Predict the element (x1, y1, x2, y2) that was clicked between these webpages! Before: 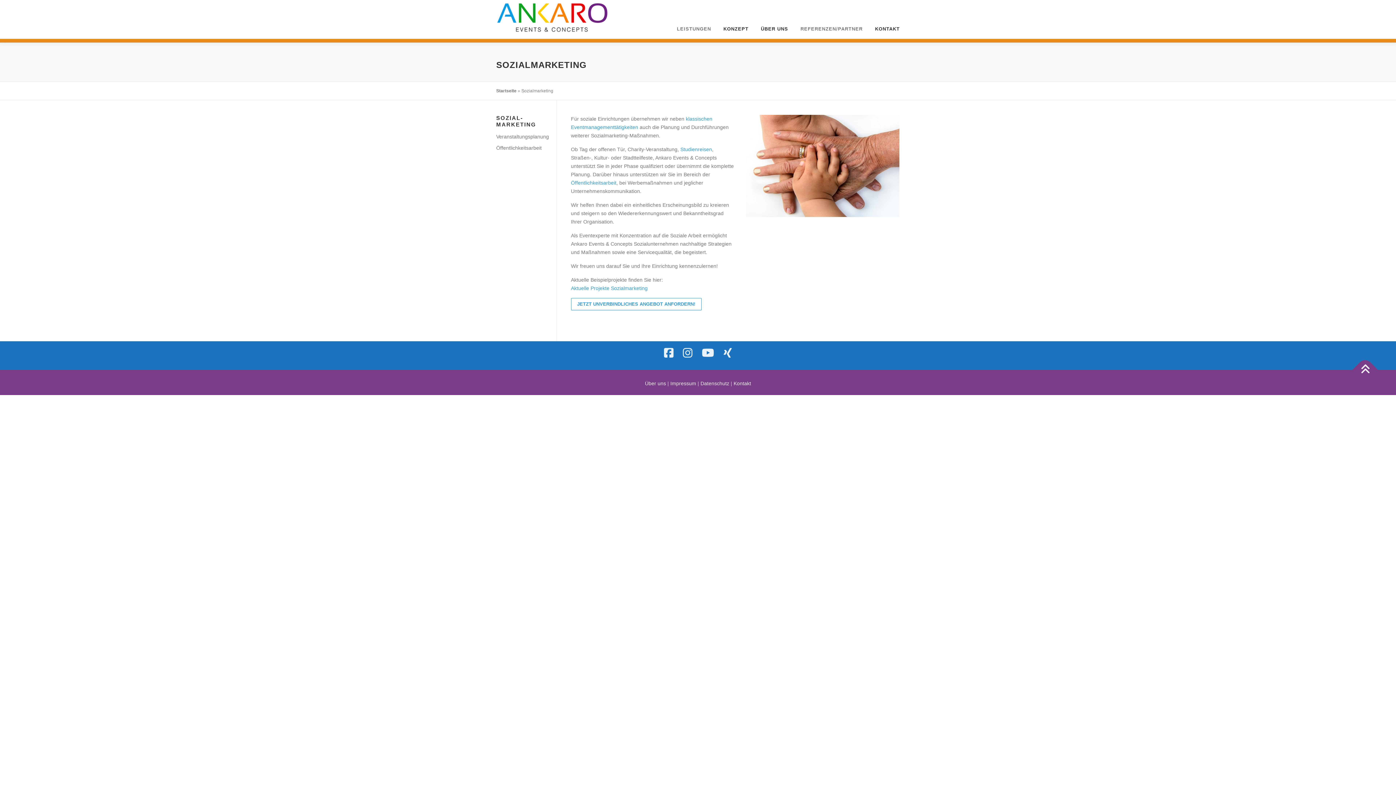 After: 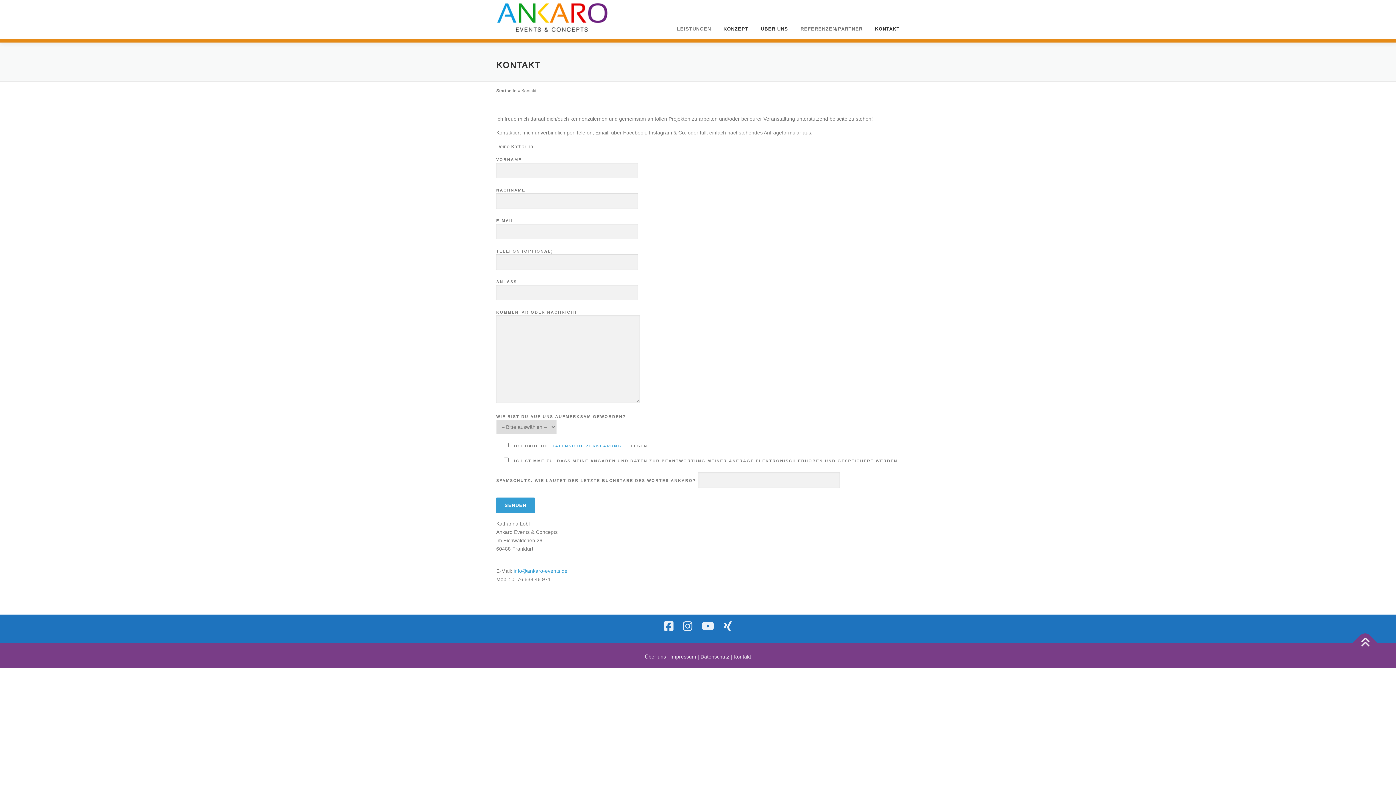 Action: bbox: (869, 15, 900, 42) label: KONTAKT